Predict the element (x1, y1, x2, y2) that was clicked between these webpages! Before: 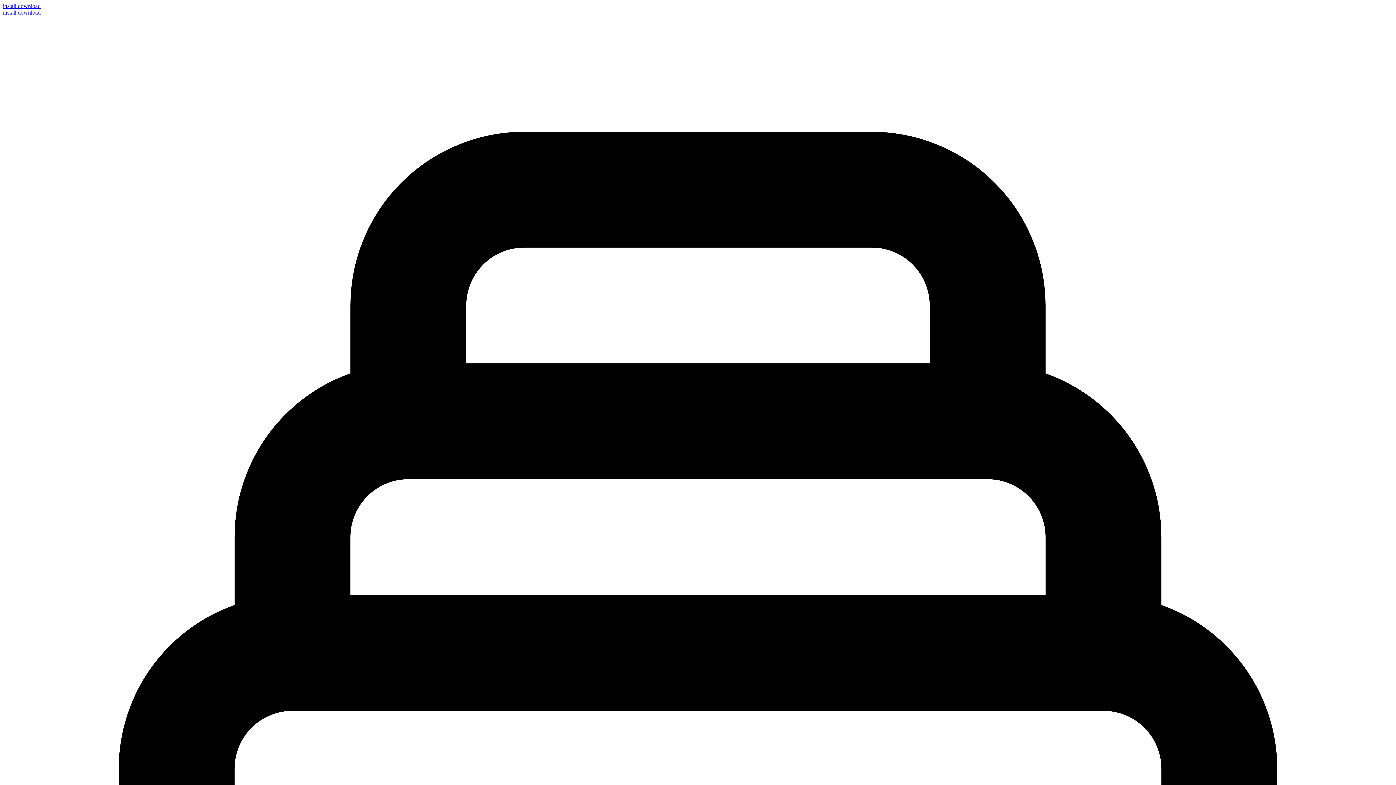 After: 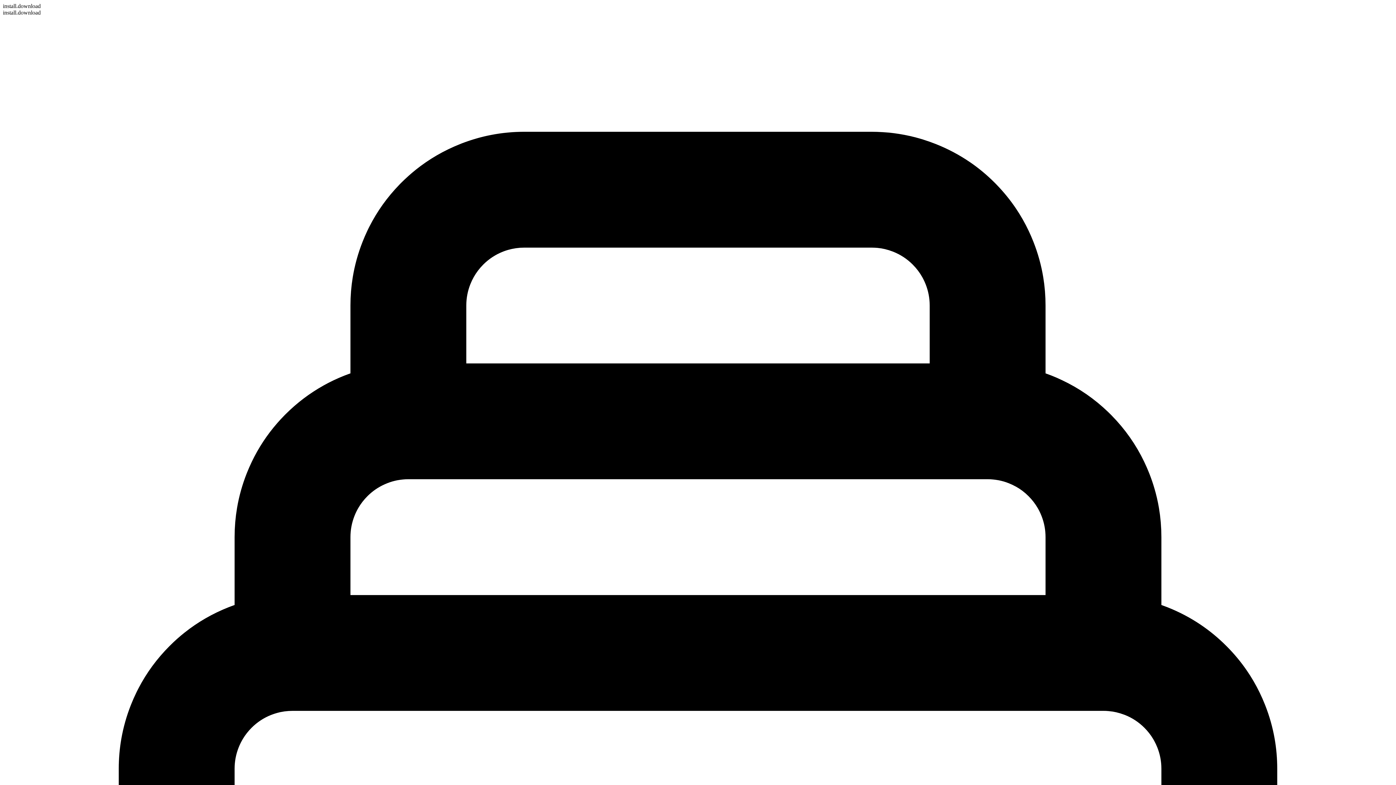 Action: bbox: (2, 2, 40, 9) label: install.download